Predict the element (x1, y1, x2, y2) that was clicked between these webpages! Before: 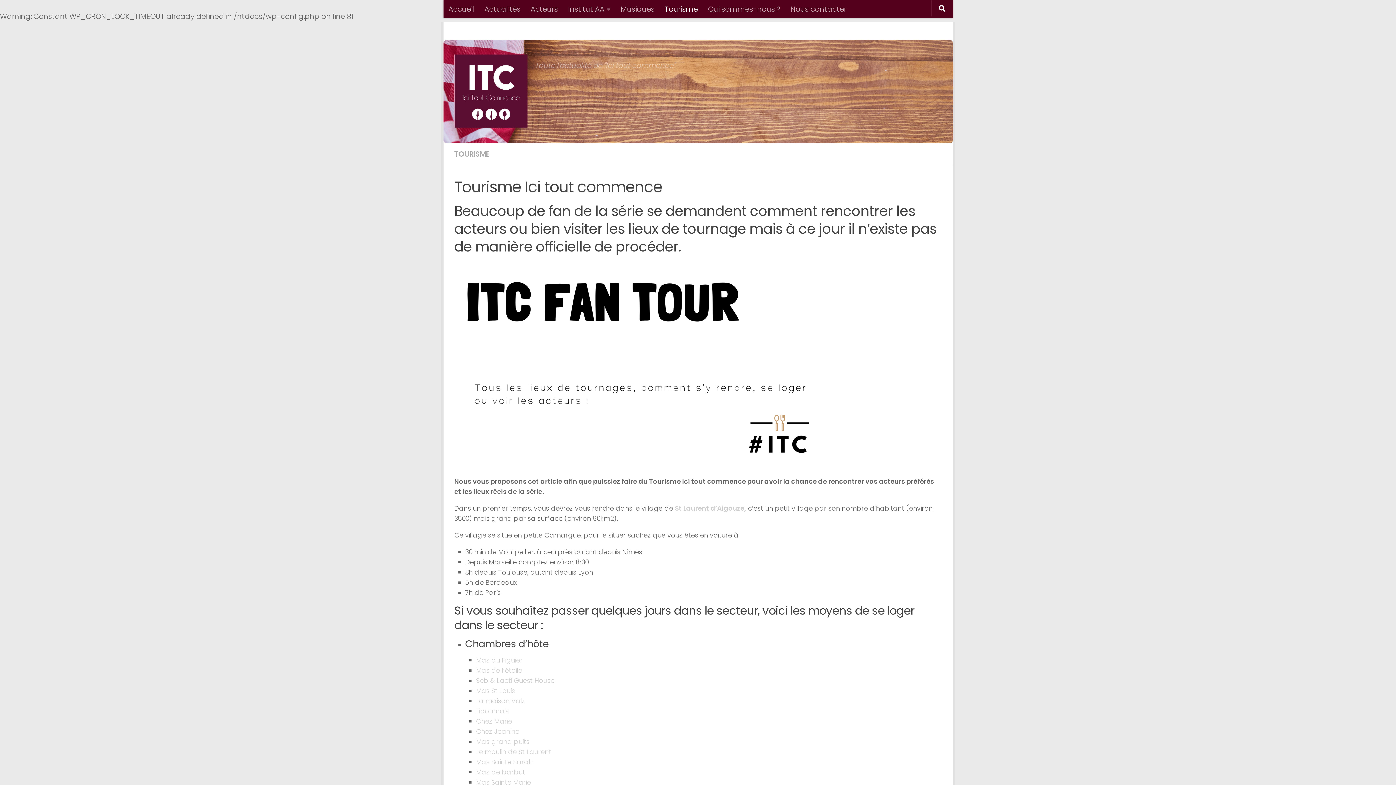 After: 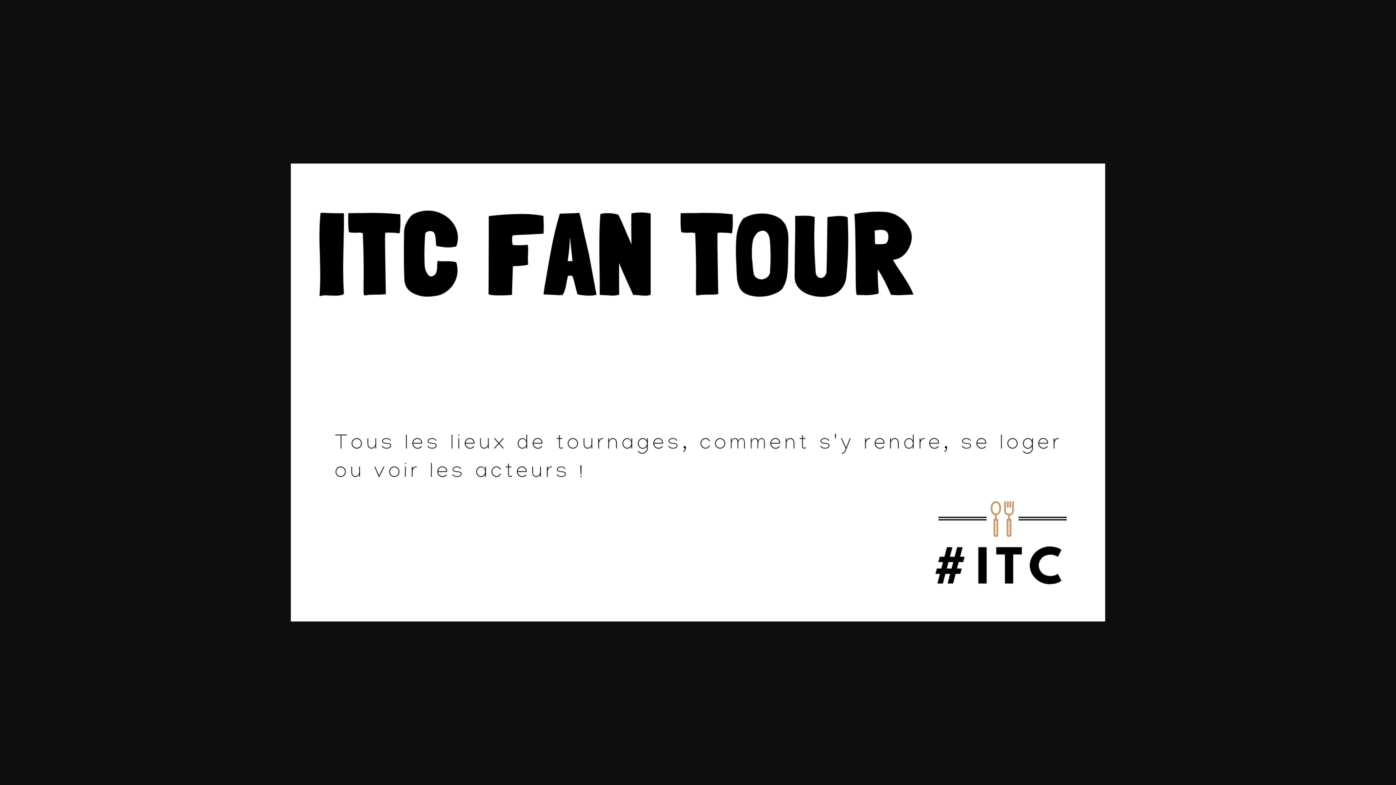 Action: bbox: (454, 463, 826, 472)